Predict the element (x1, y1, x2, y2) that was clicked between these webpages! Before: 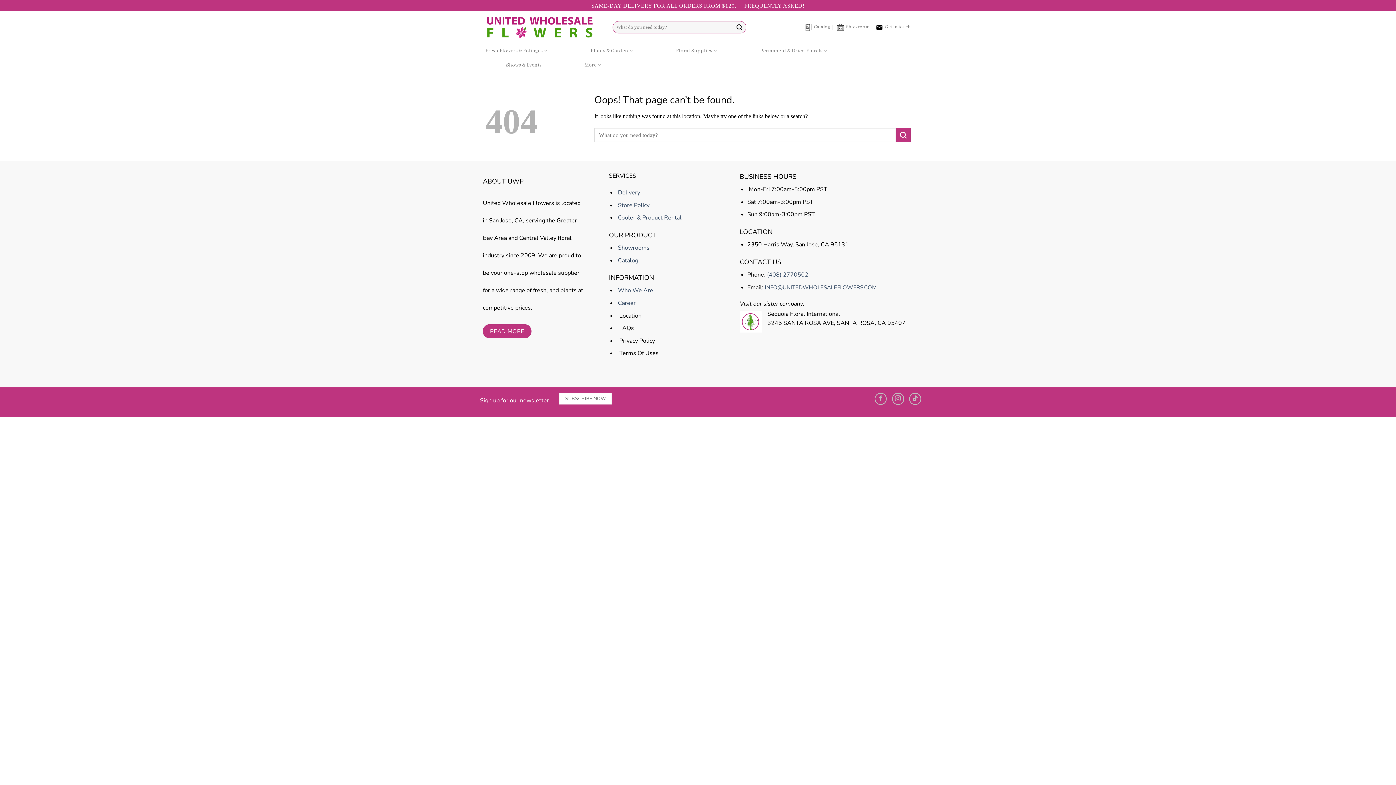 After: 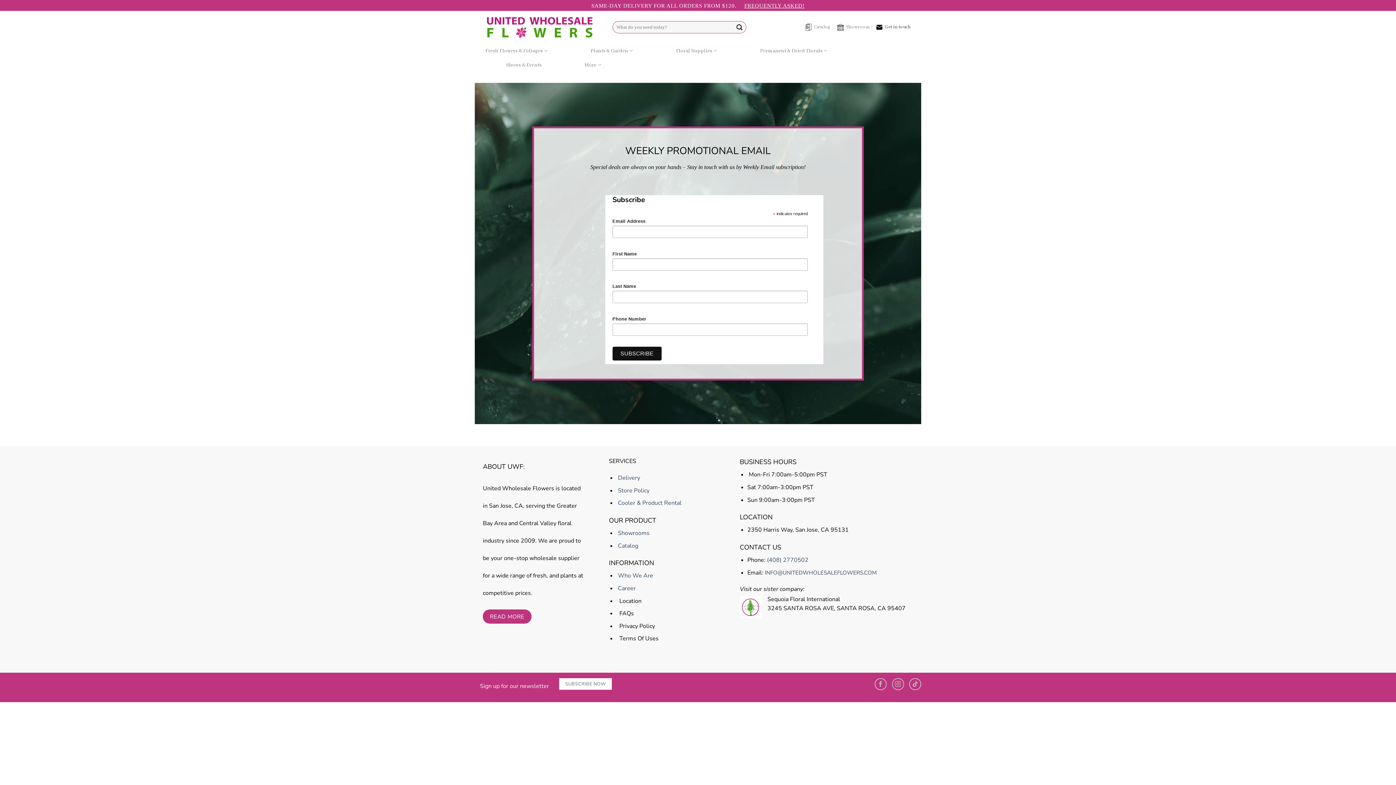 Action: bbox: (559, 393, 612, 404) label: SUBSCRIBE NOW